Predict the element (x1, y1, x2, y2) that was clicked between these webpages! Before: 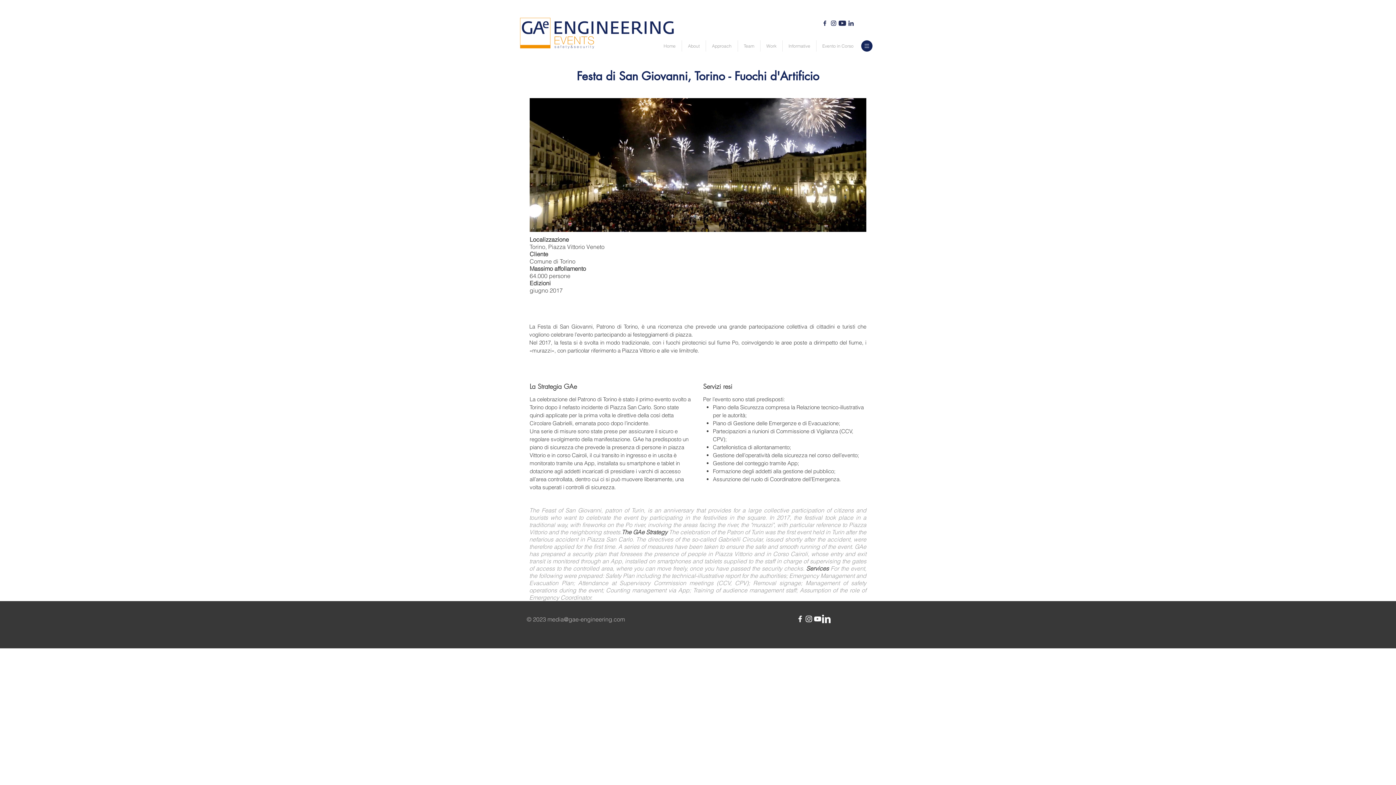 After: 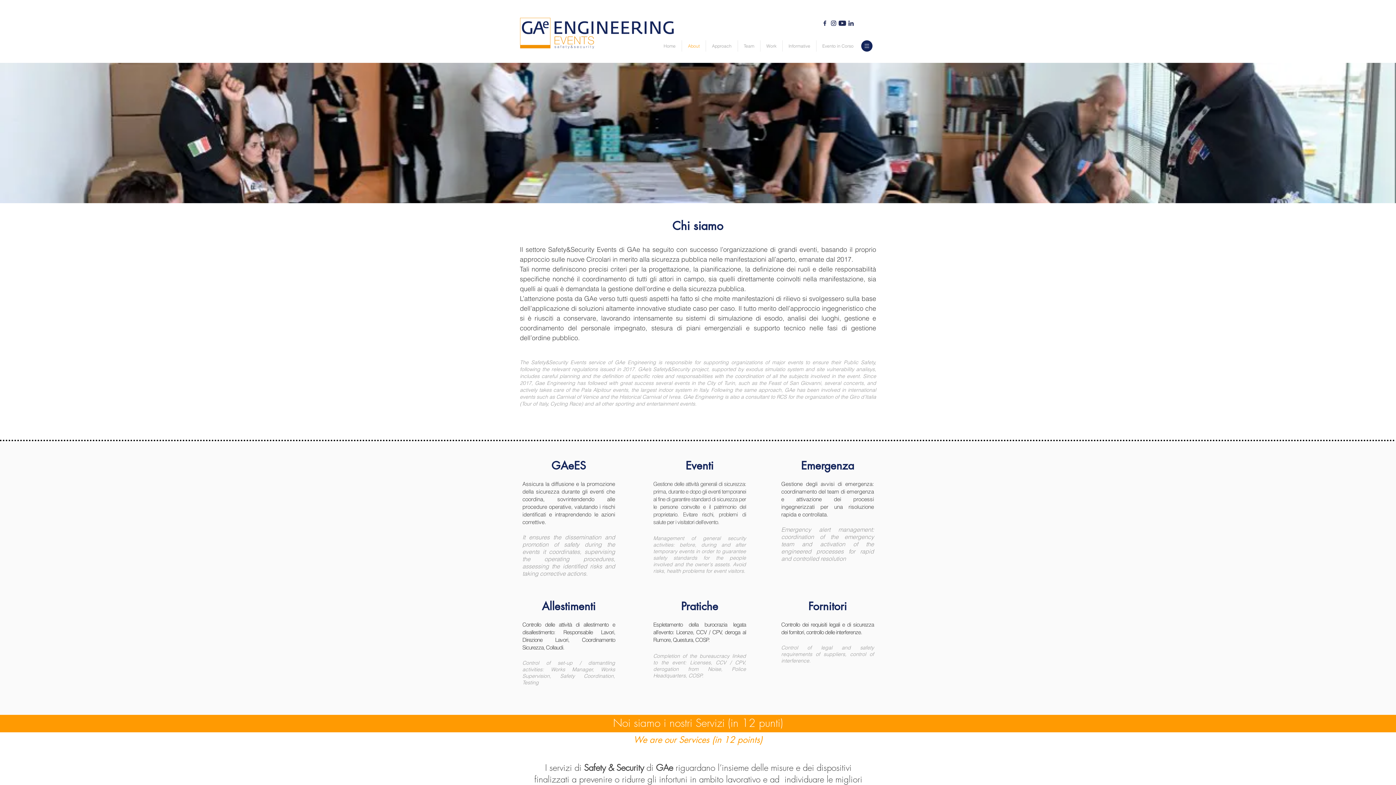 Action: bbox: (682, 40, 705, 51) label: About